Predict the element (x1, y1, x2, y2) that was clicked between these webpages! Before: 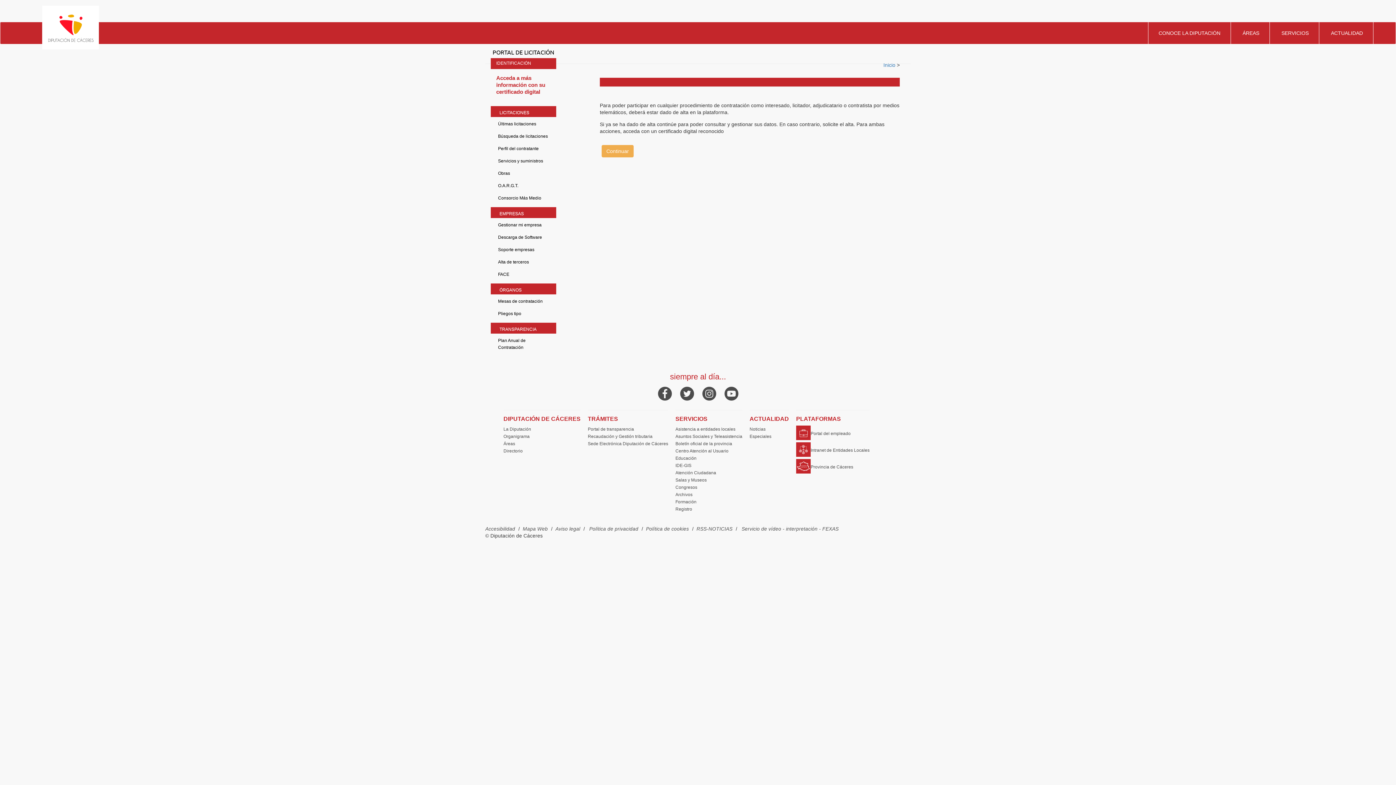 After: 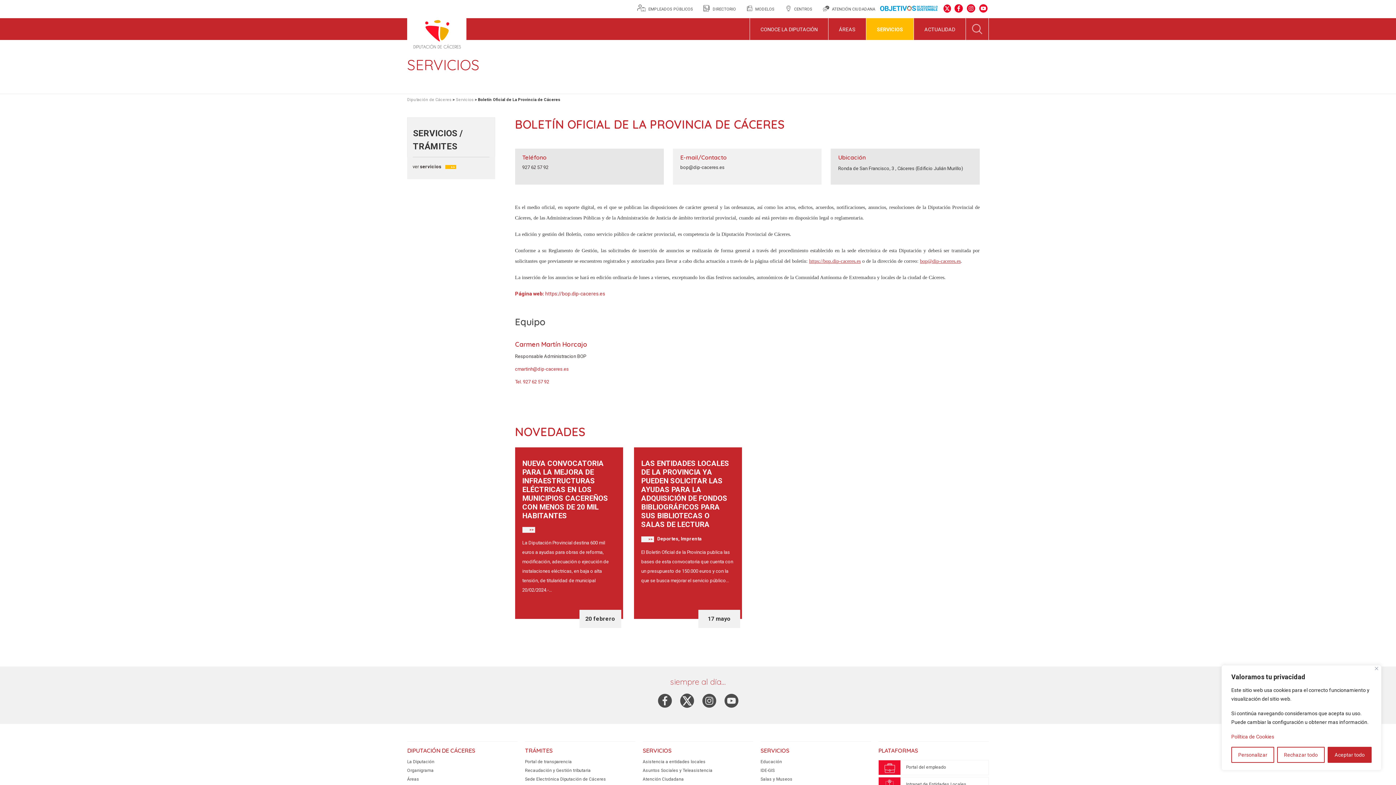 Action: label: Boletín oficial de la provincia bbox: (675, 441, 732, 446)